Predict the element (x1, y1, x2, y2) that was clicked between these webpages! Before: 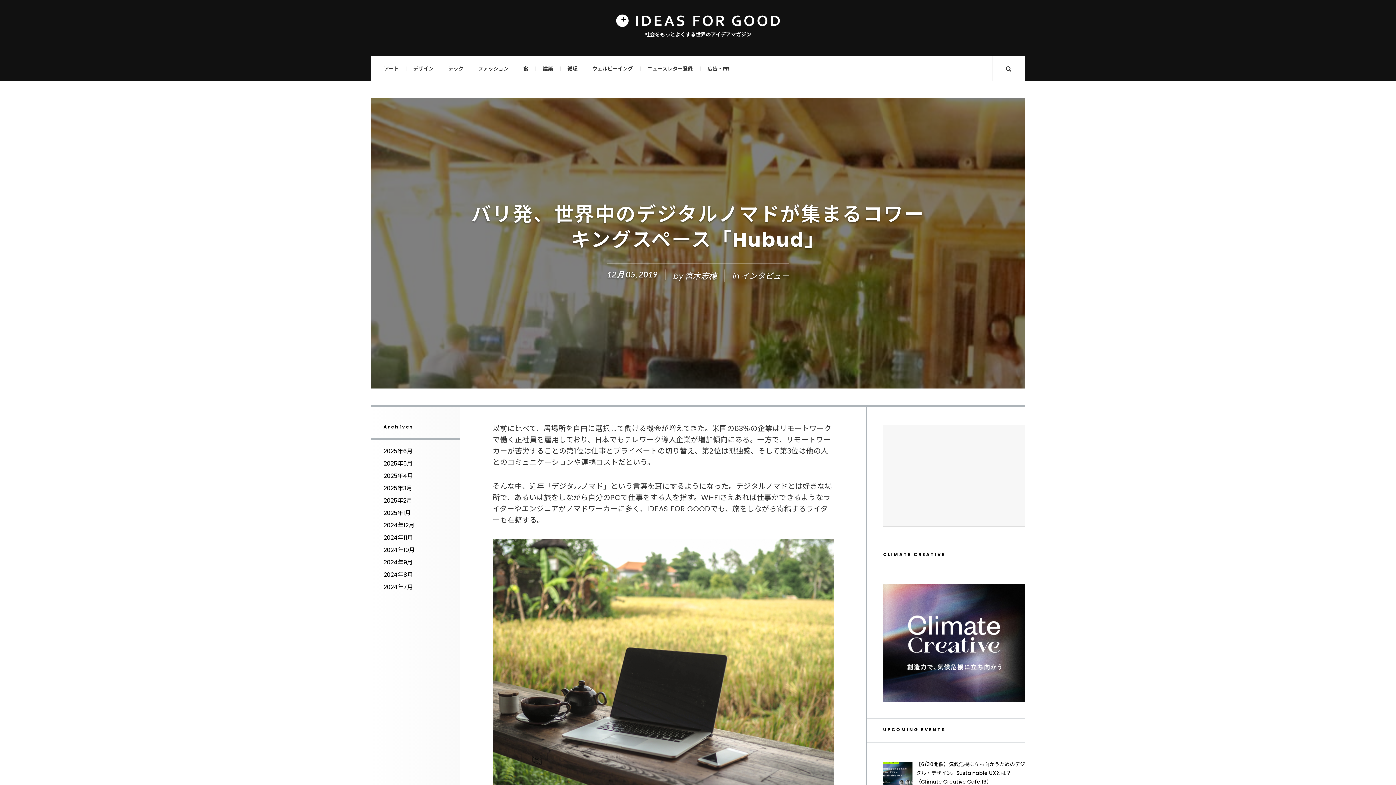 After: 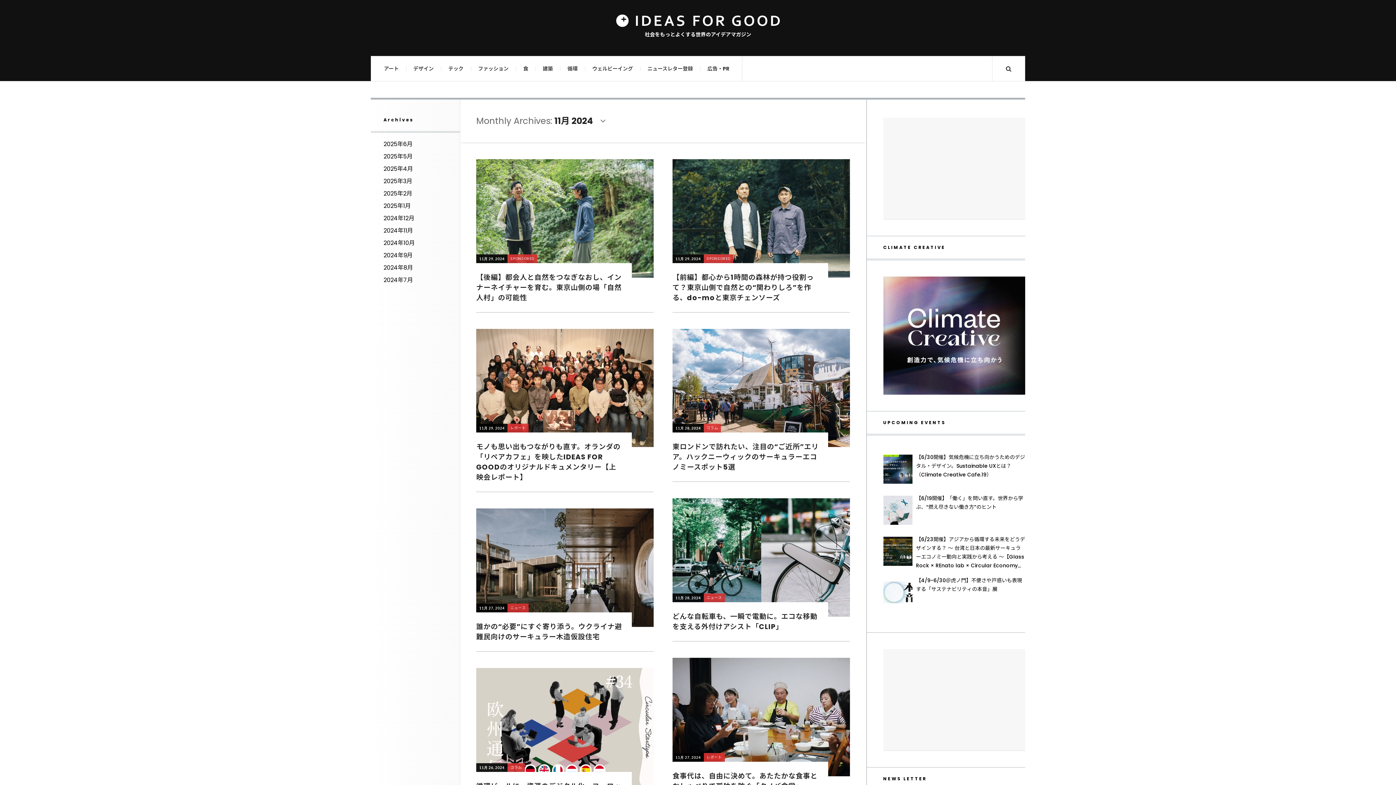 Action: bbox: (383, 533, 413, 542) label: 2024年11月